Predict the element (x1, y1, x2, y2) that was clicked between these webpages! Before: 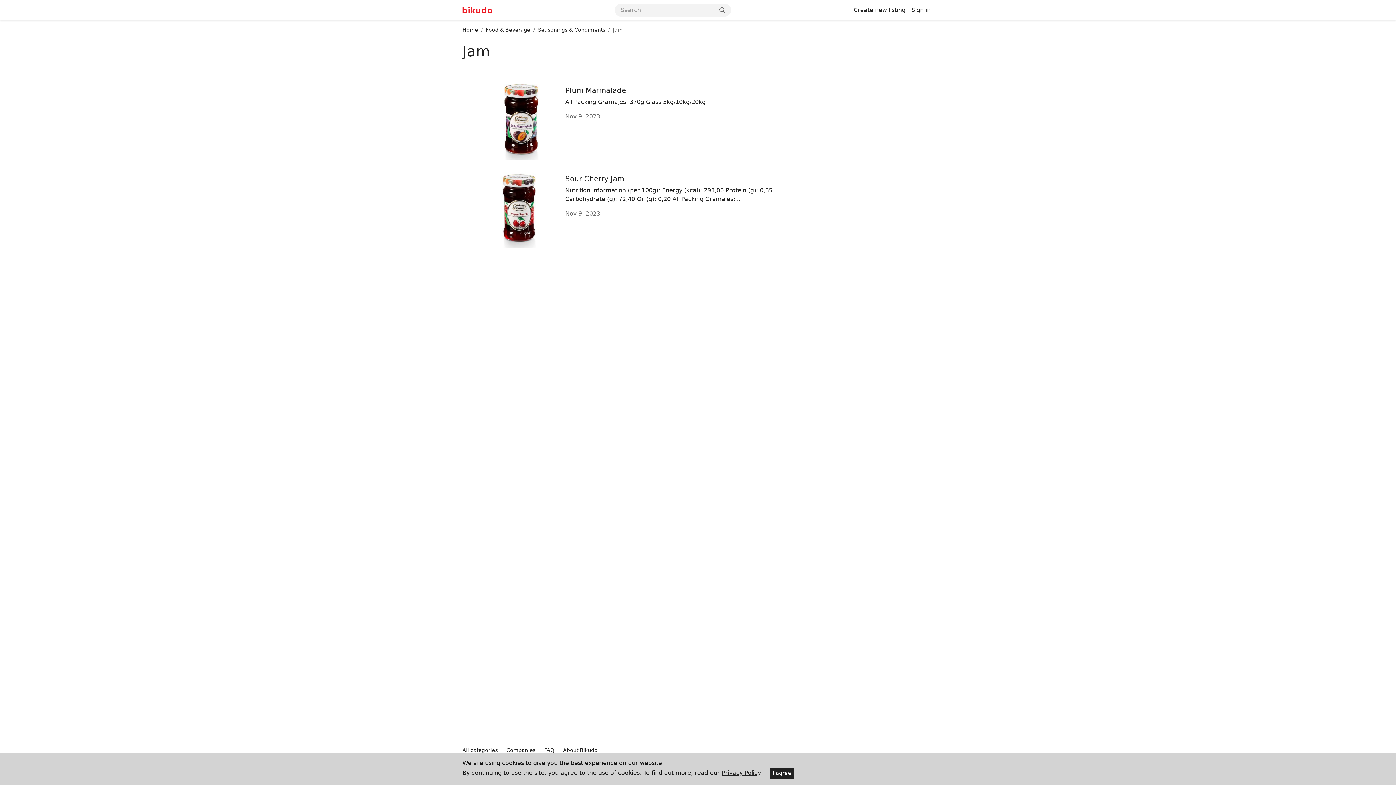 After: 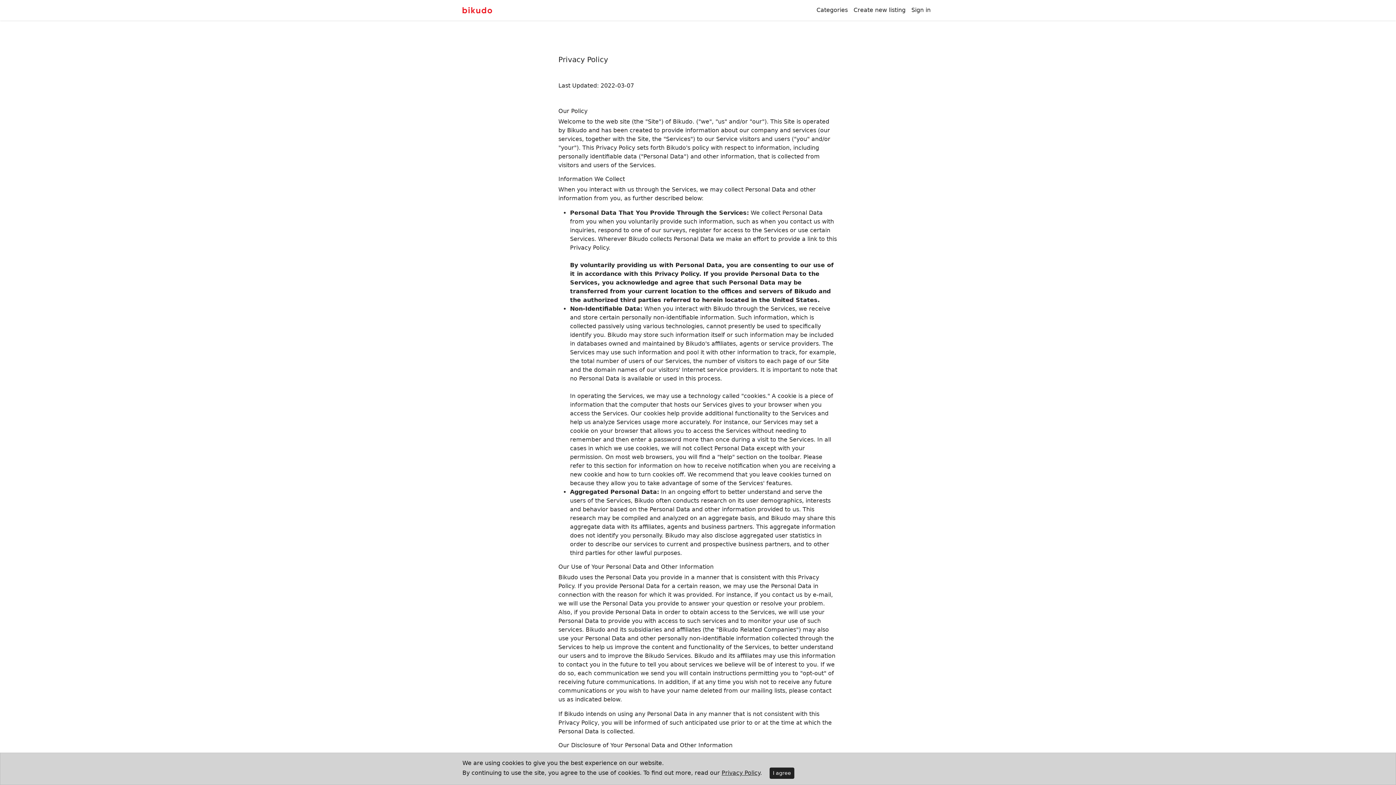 Action: label: Privacy Policy bbox: (721, 769, 760, 776)